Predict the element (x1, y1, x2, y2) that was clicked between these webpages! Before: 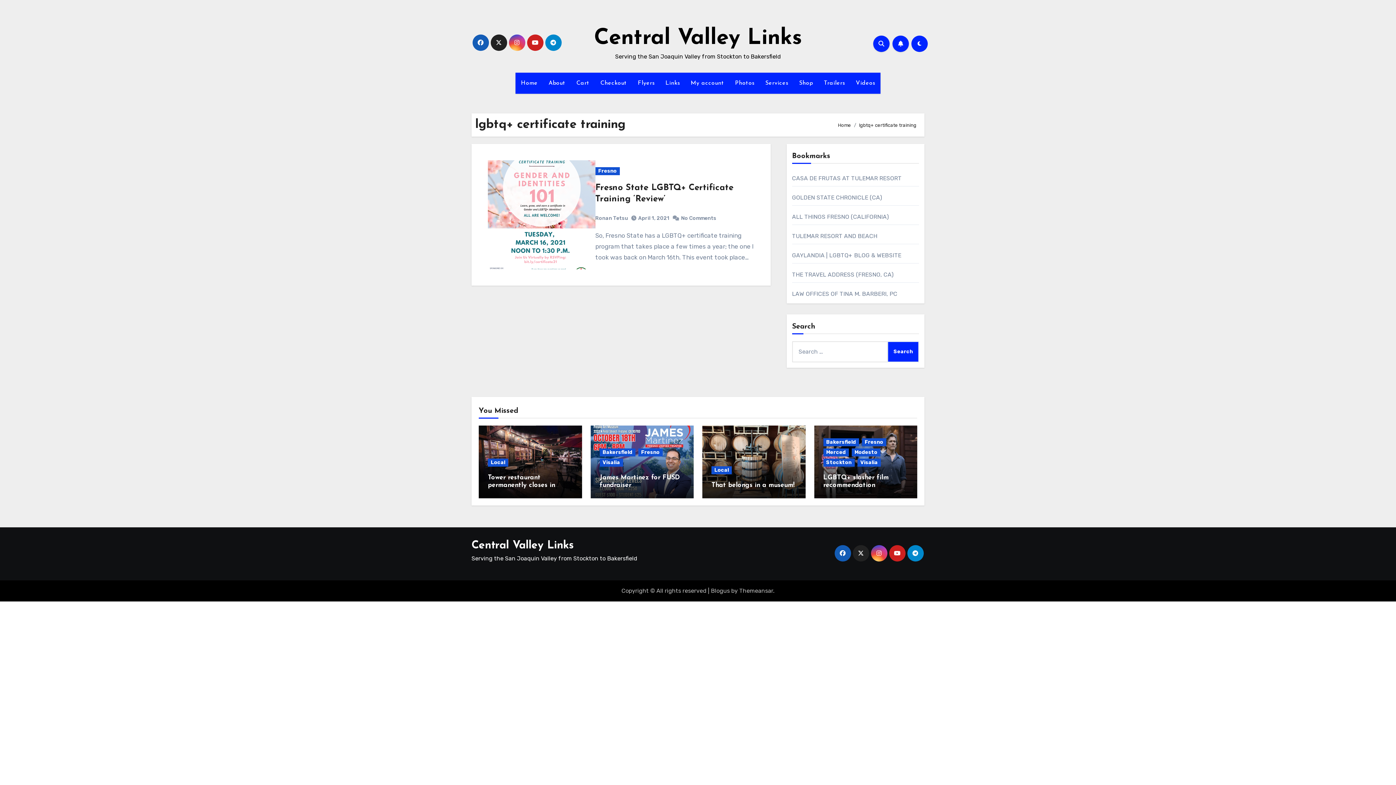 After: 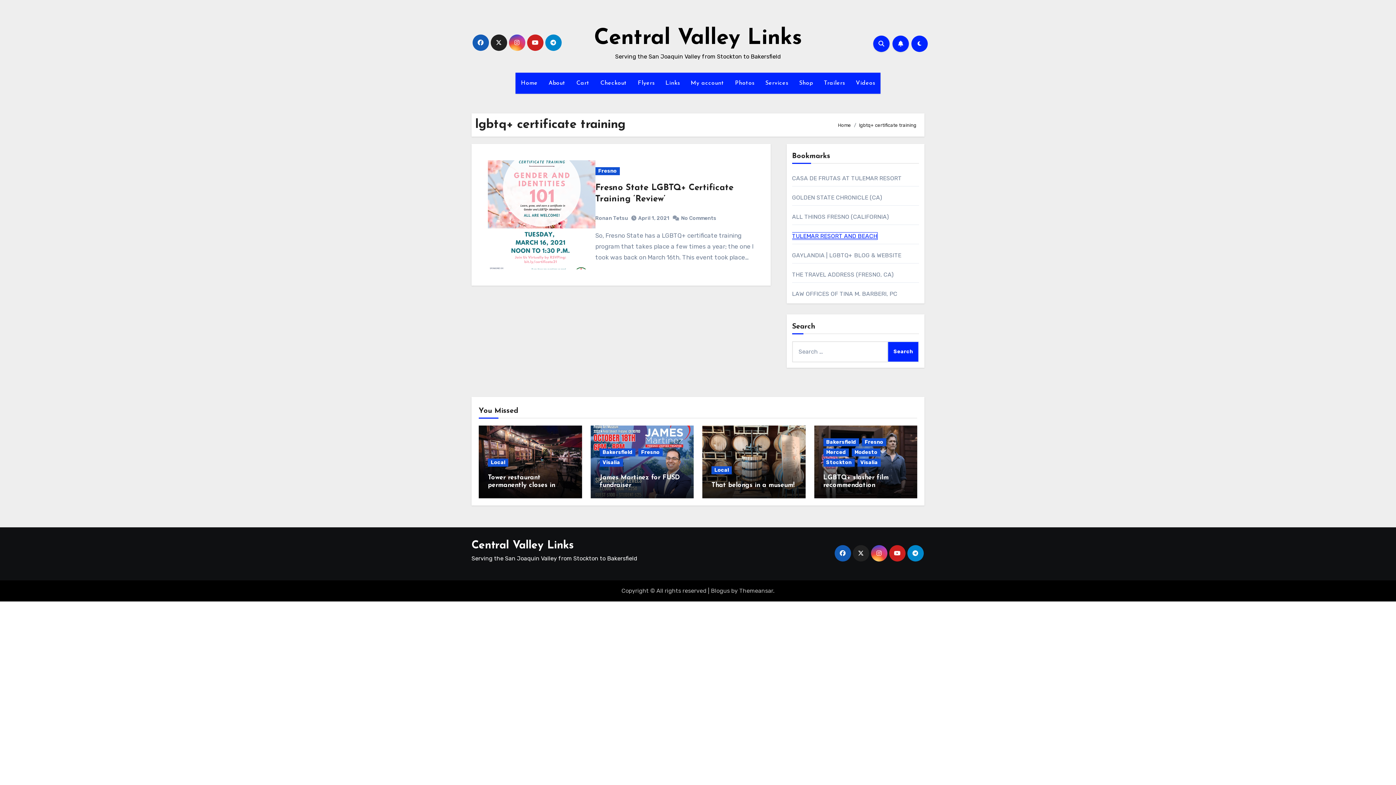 Action: label: TULEMAR RESORT AND BEACH bbox: (792, 232, 877, 239)